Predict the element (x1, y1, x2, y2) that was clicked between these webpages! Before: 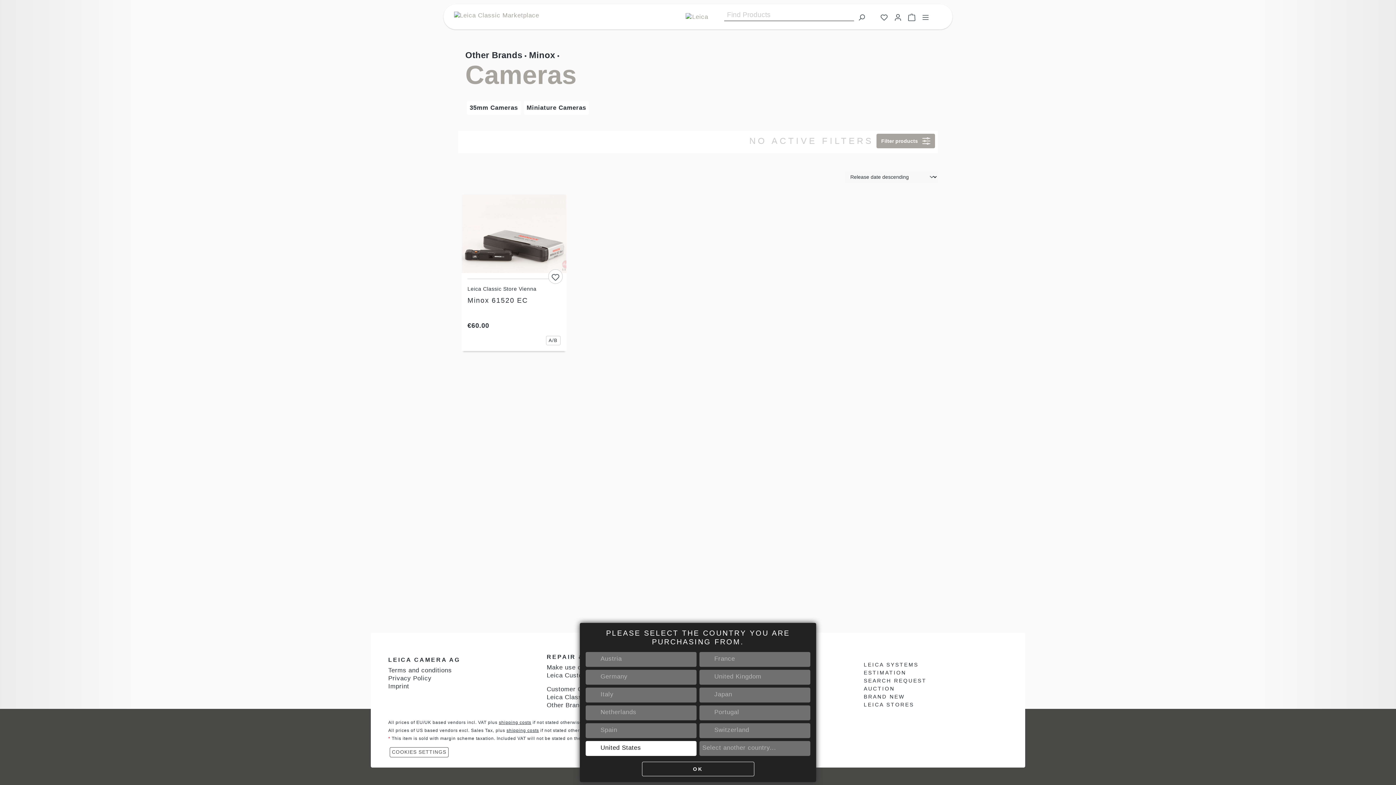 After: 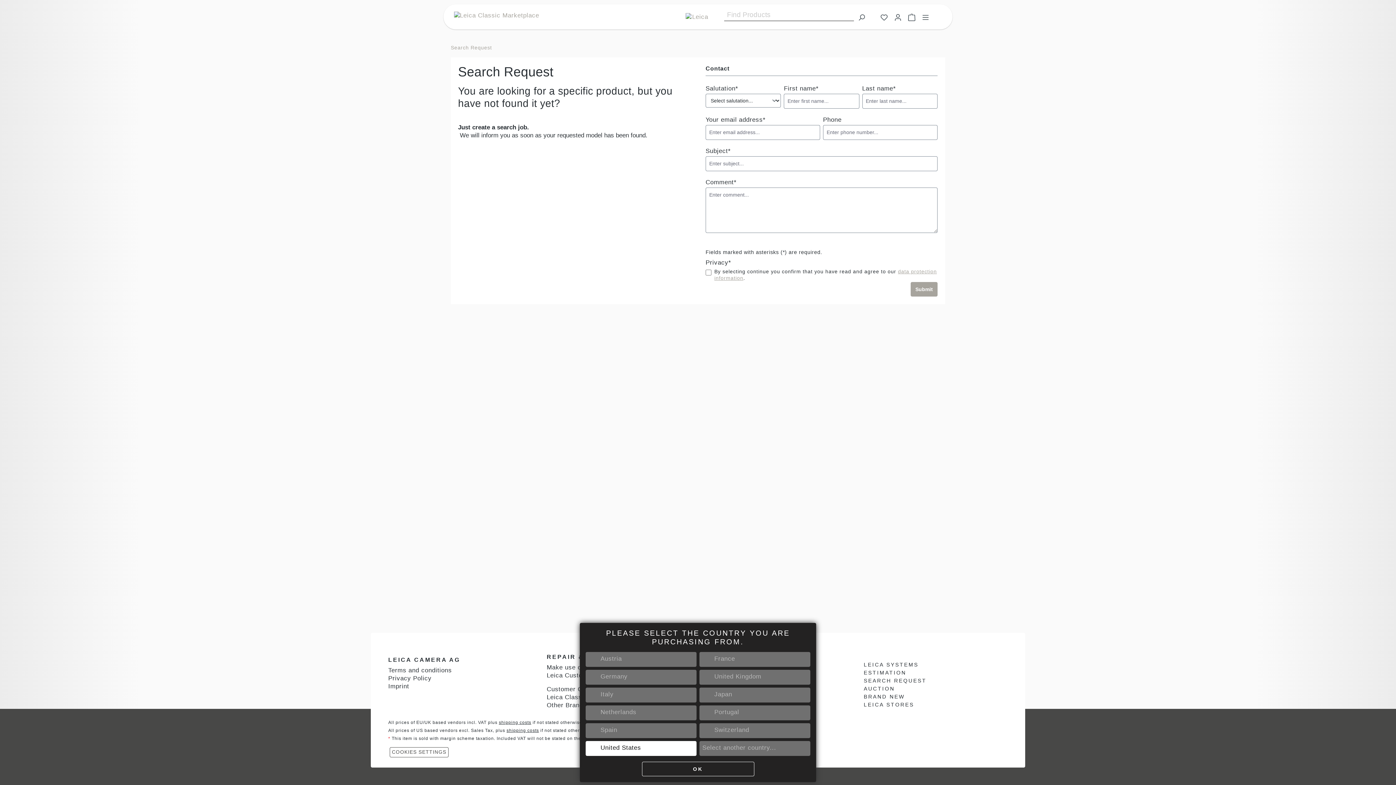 Action: bbox: (864, 677, 926, 684) label: SEARCH REQUEST